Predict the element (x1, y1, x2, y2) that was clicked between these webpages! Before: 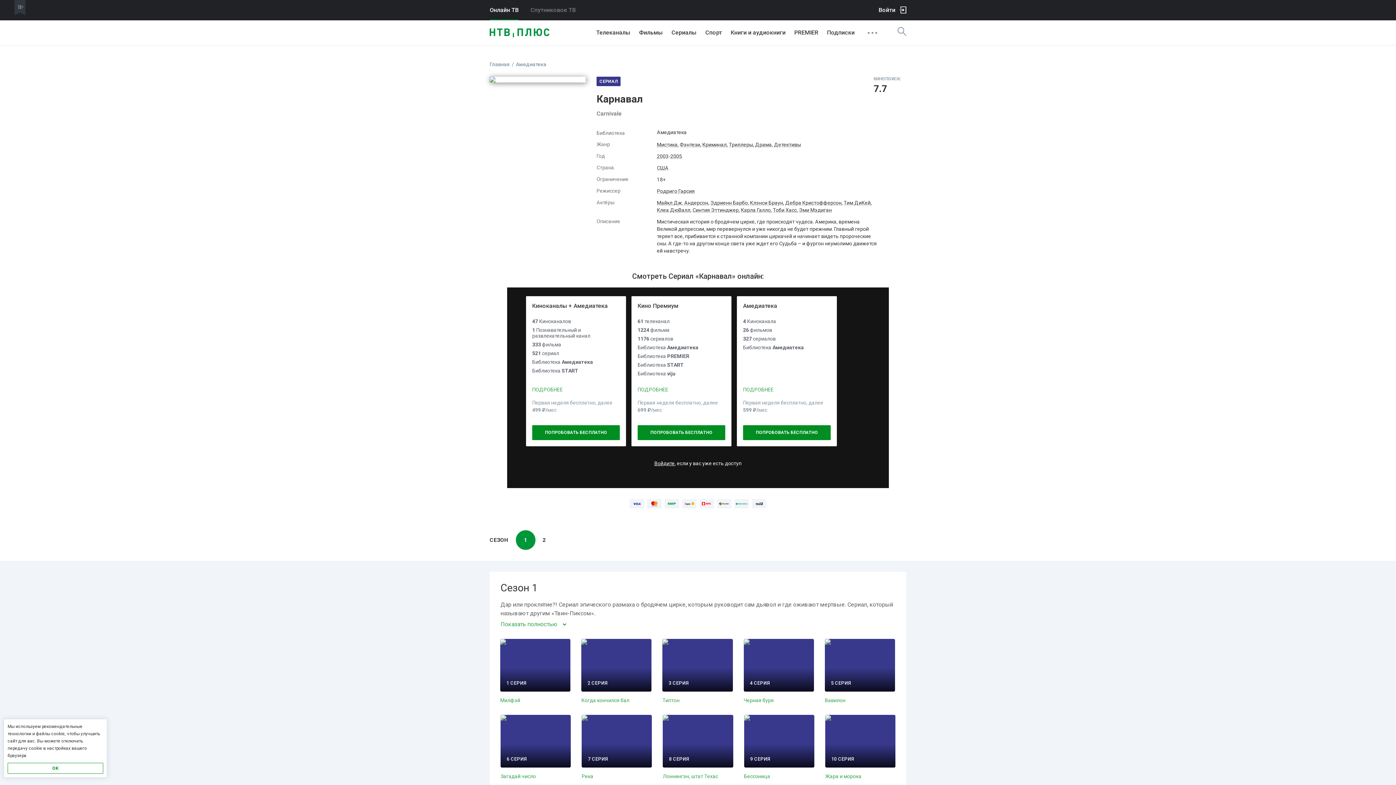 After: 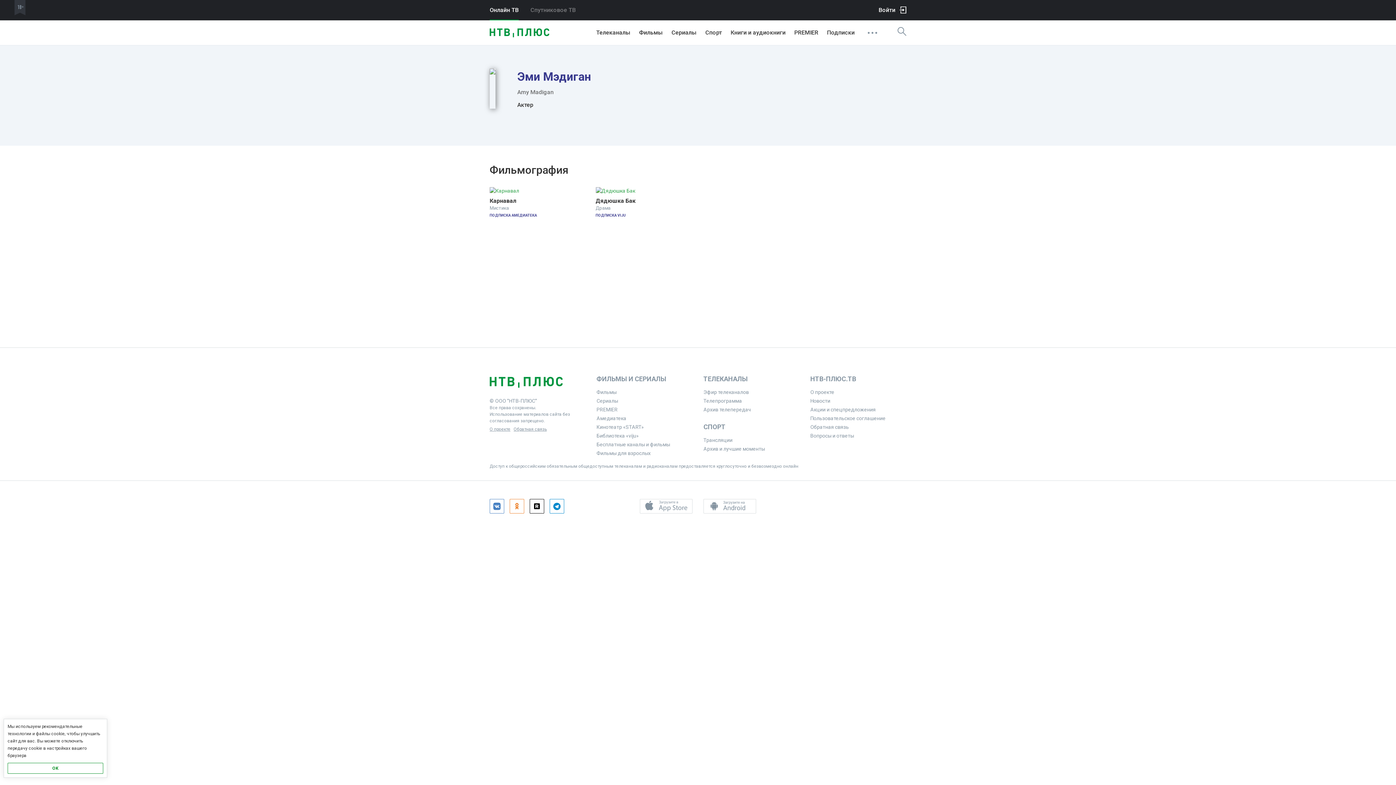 Action: bbox: (799, 206, 832, 213) label: Эми Мэдиган